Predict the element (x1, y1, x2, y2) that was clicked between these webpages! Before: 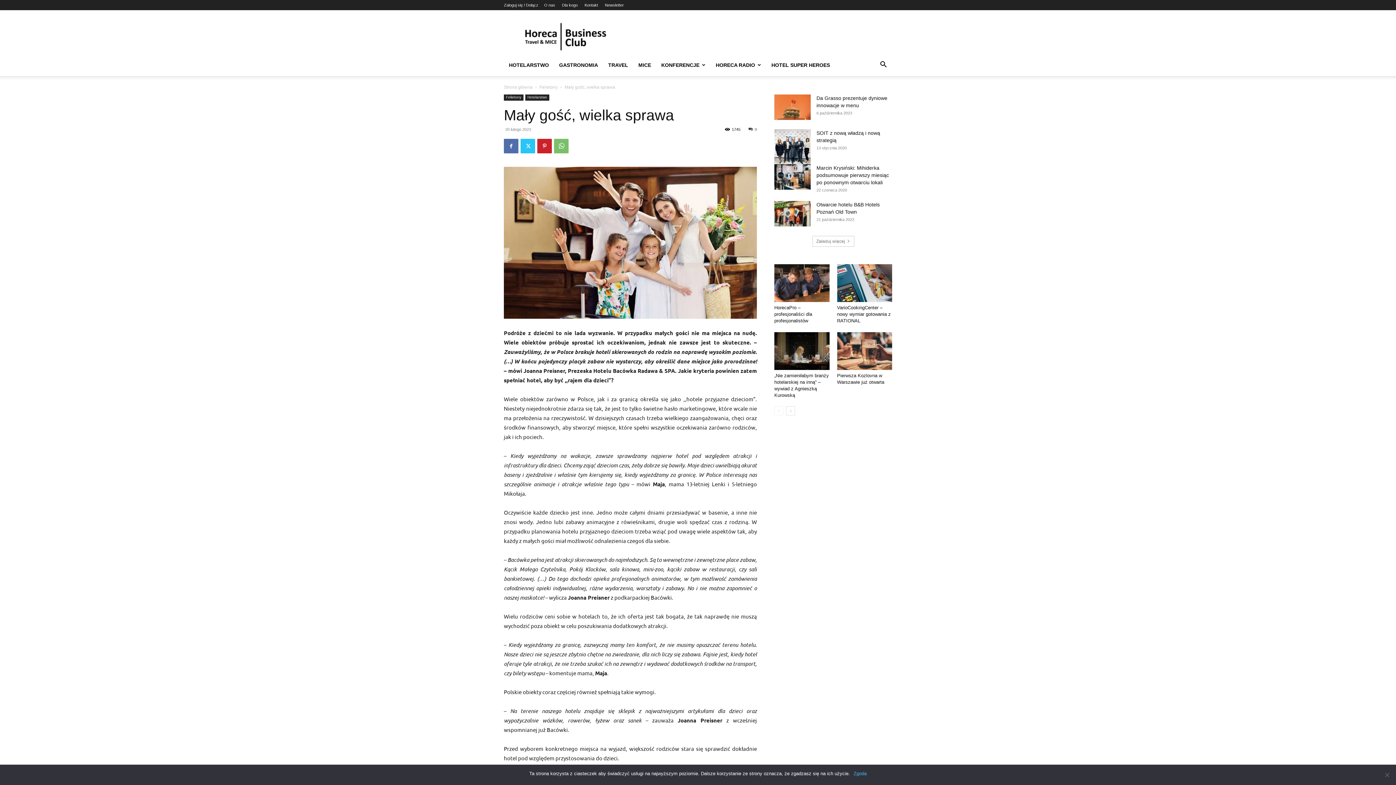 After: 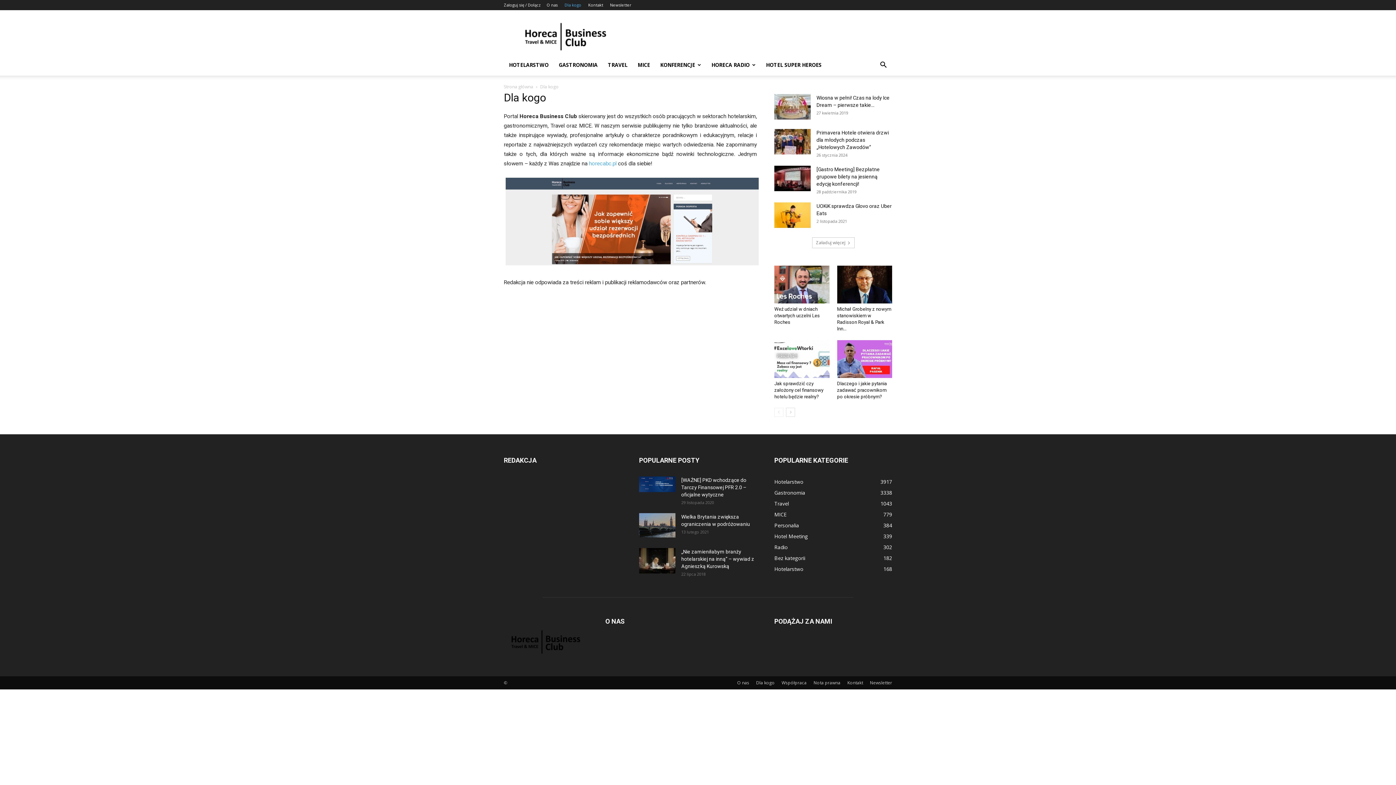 Action: label: Dla kogo bbox: (562, 2, 577, 7)